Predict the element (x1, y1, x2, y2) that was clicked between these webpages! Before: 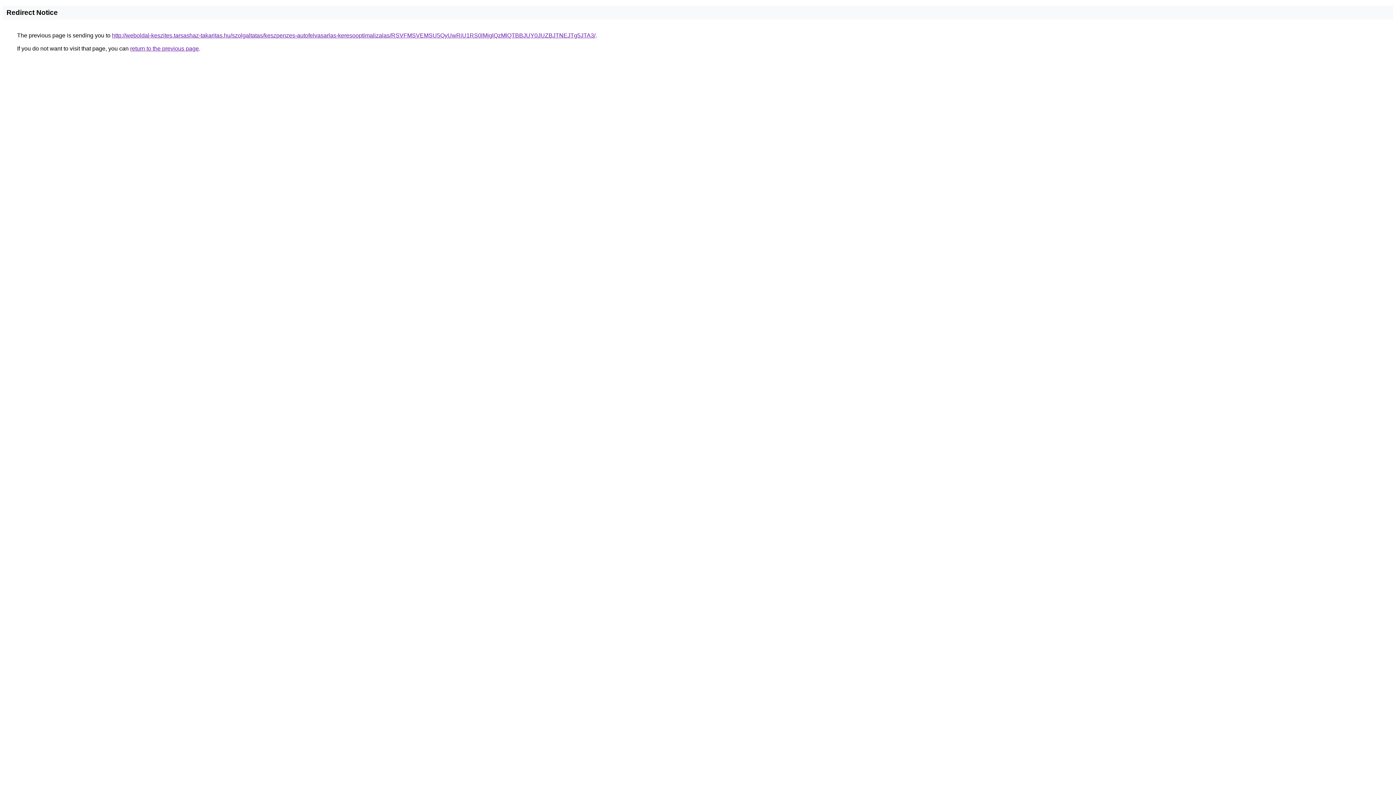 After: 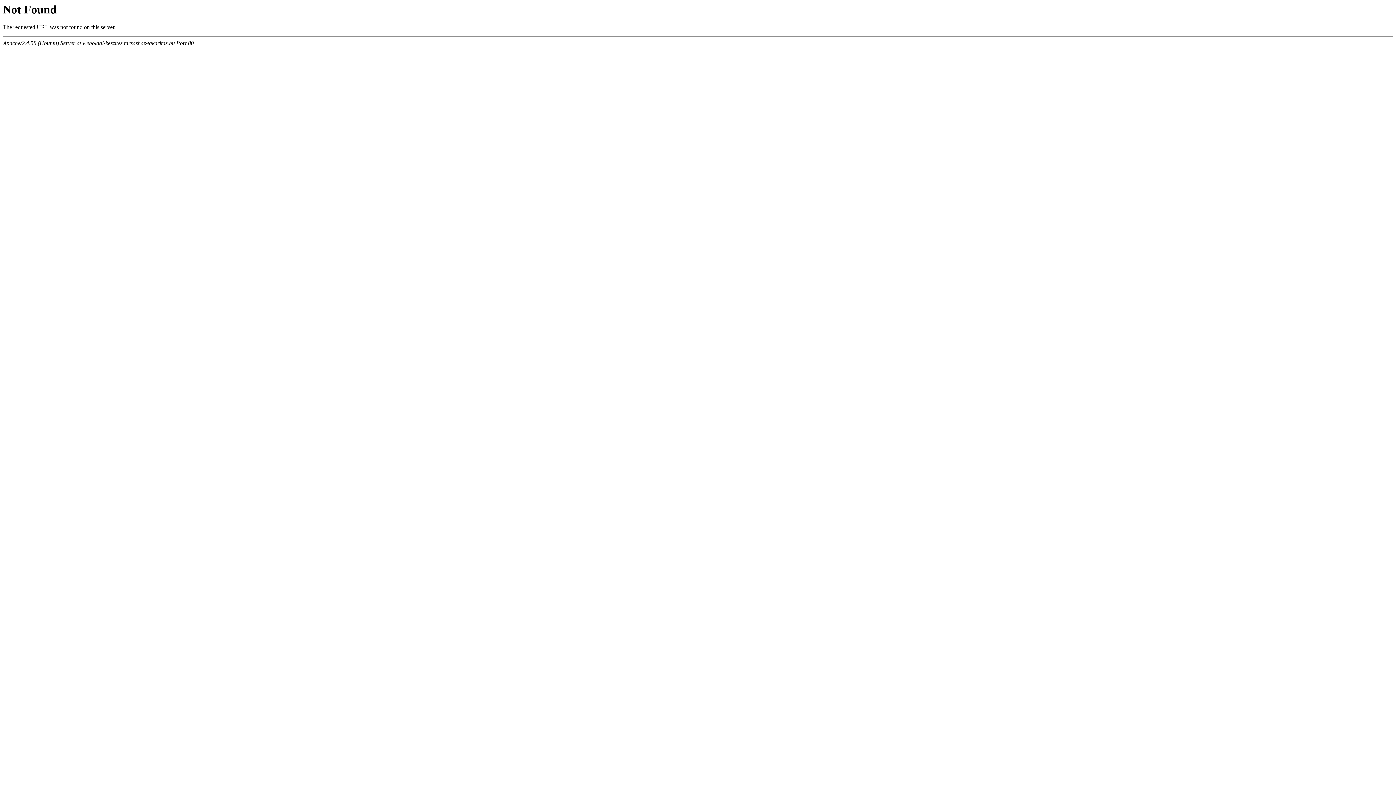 Action: label: http://weboldal-keszites.tarsashaz-takaritas.hu/szolgaltatas/keszpenzes-autofelvasarlas-keresooptimalizalas/RSVFMSVEMSU5QyUwRiU1RS0lMjglQzMlQTBBJUY0JUZBJTNEJTg5JTA3/ bbox: (112, 32, 595, 38)